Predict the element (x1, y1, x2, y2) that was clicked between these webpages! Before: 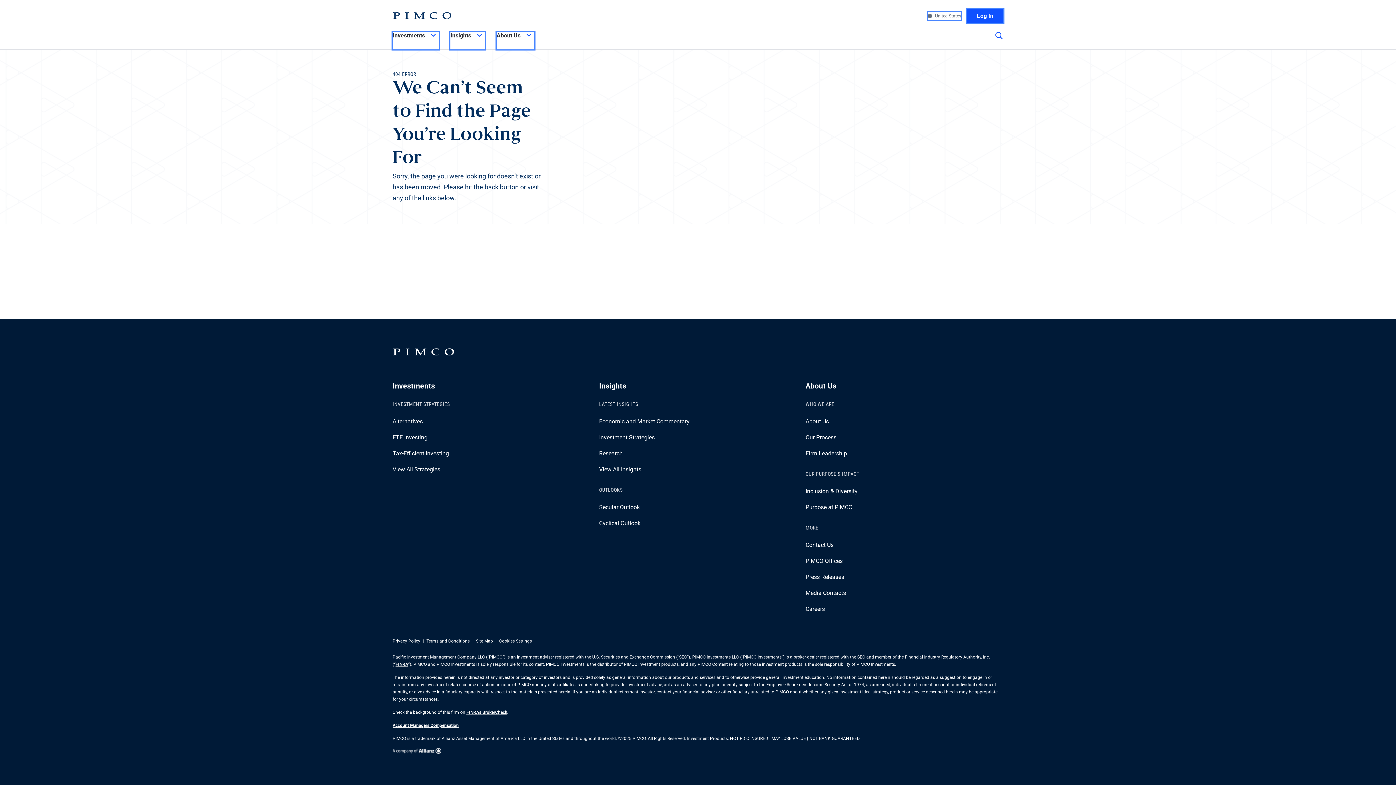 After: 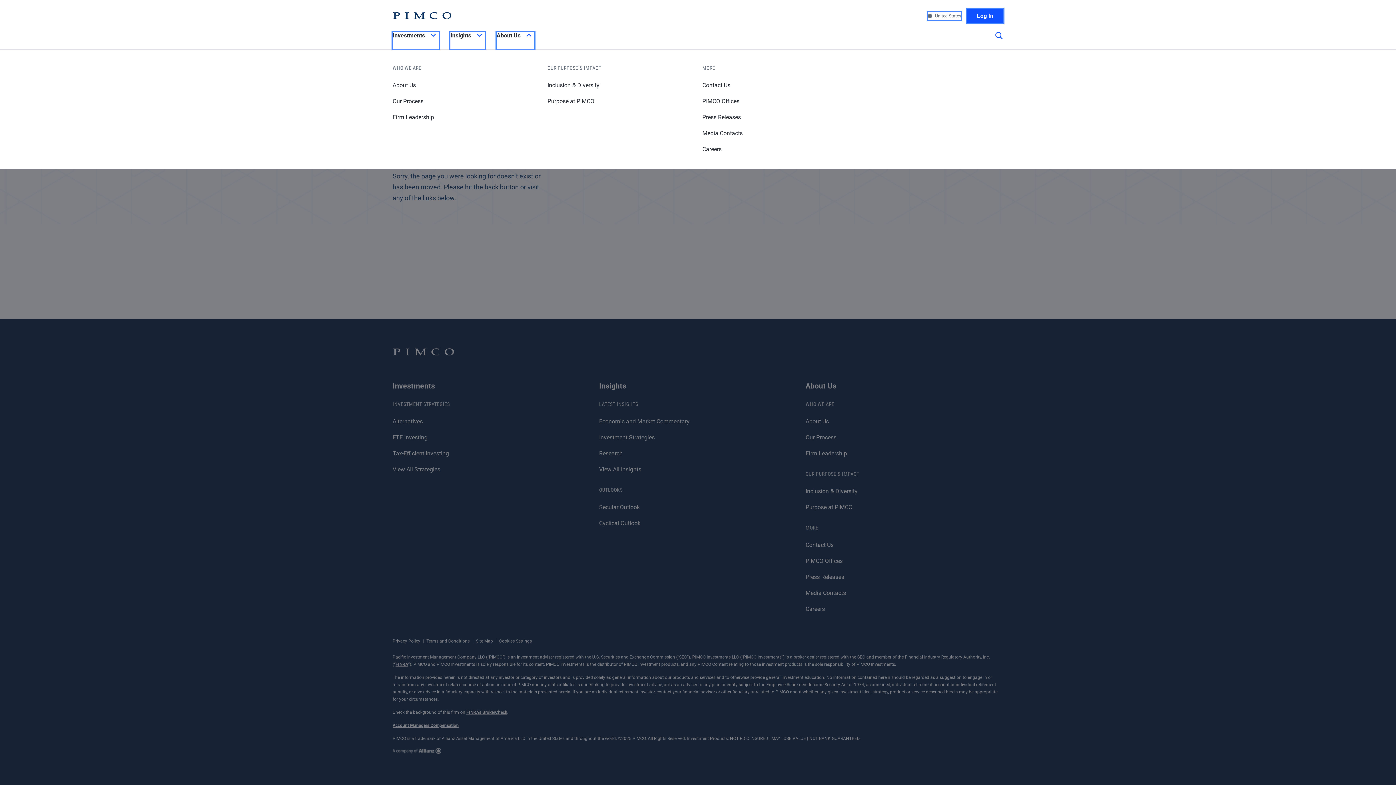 Action: label: About Us bbox: (496, 32, 534, 49)